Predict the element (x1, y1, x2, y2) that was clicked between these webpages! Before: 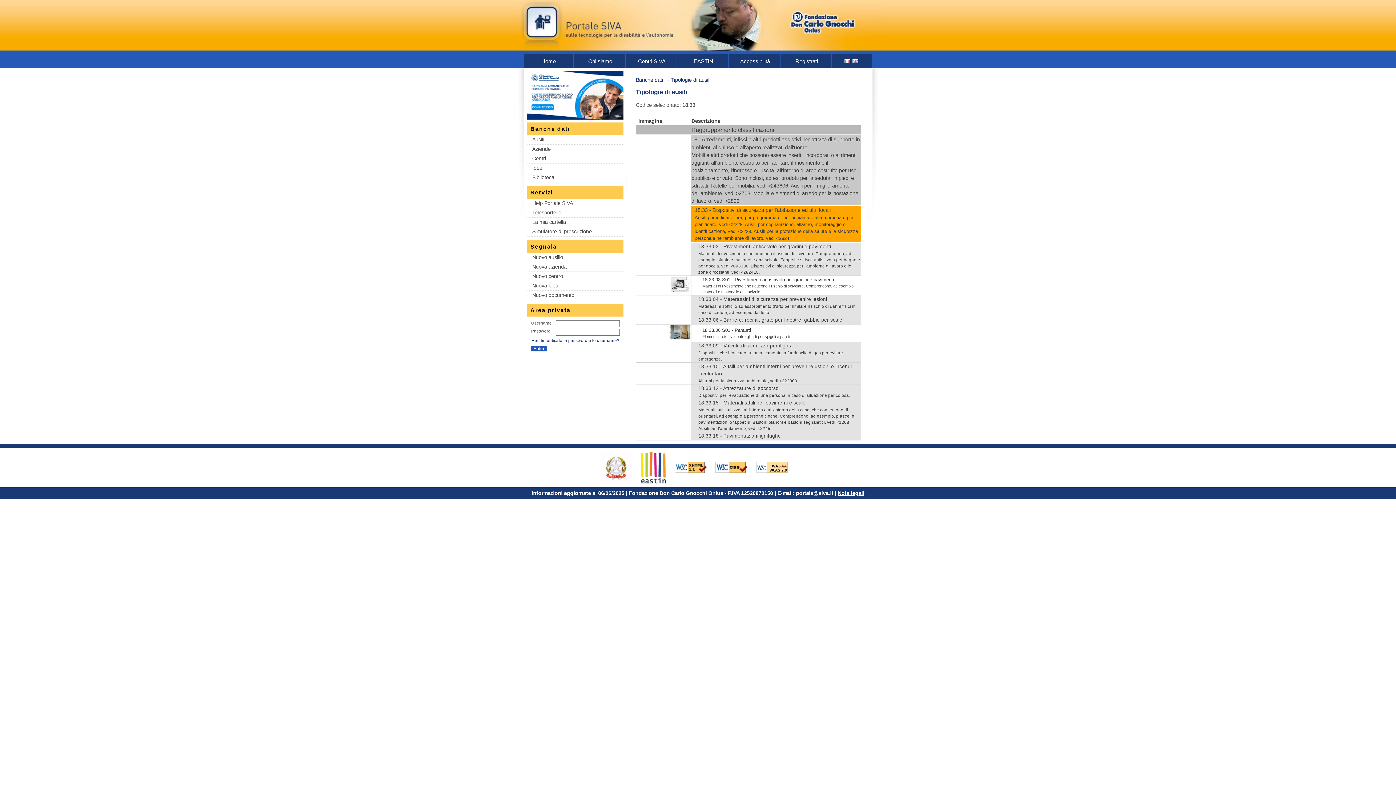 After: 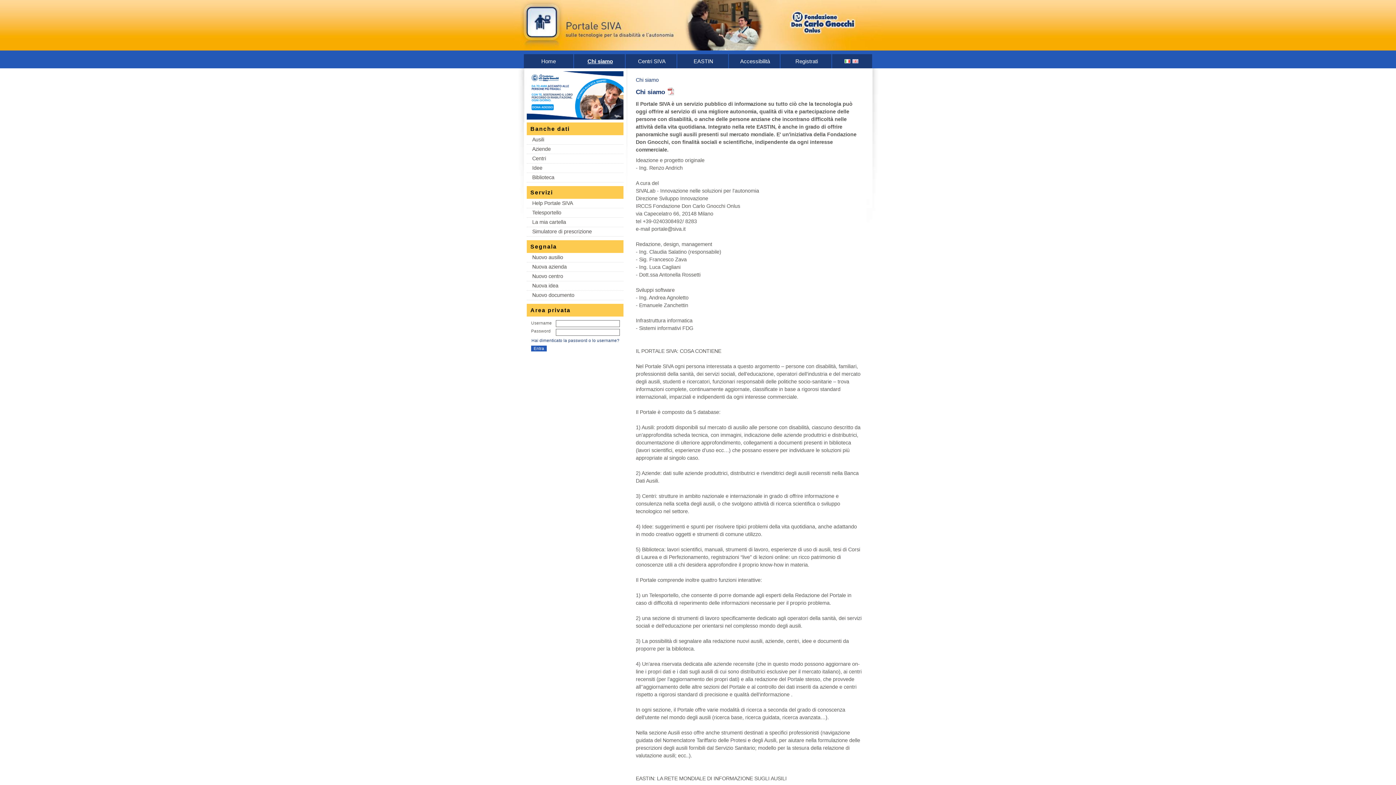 Action: label: Chi siamo bbox: (578, 54, 622, 68)